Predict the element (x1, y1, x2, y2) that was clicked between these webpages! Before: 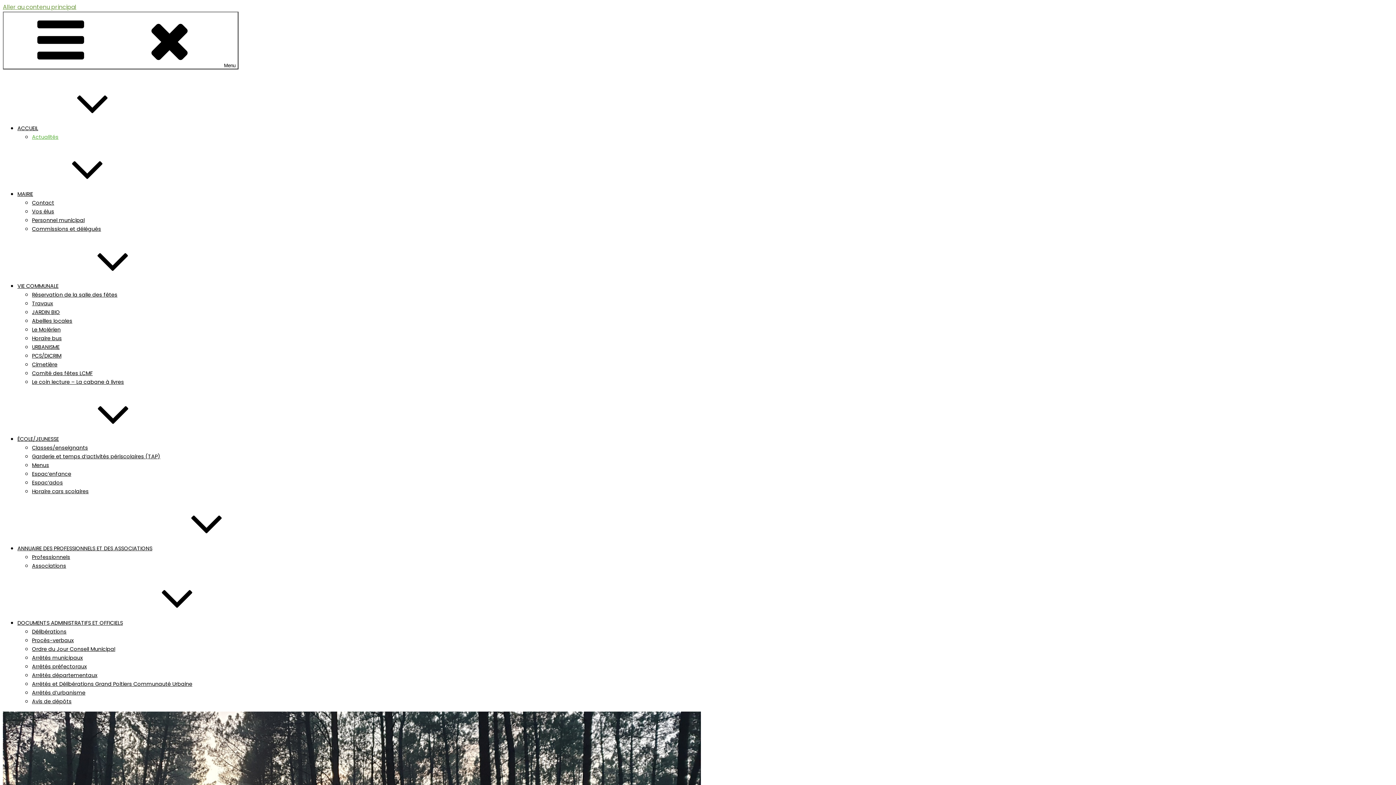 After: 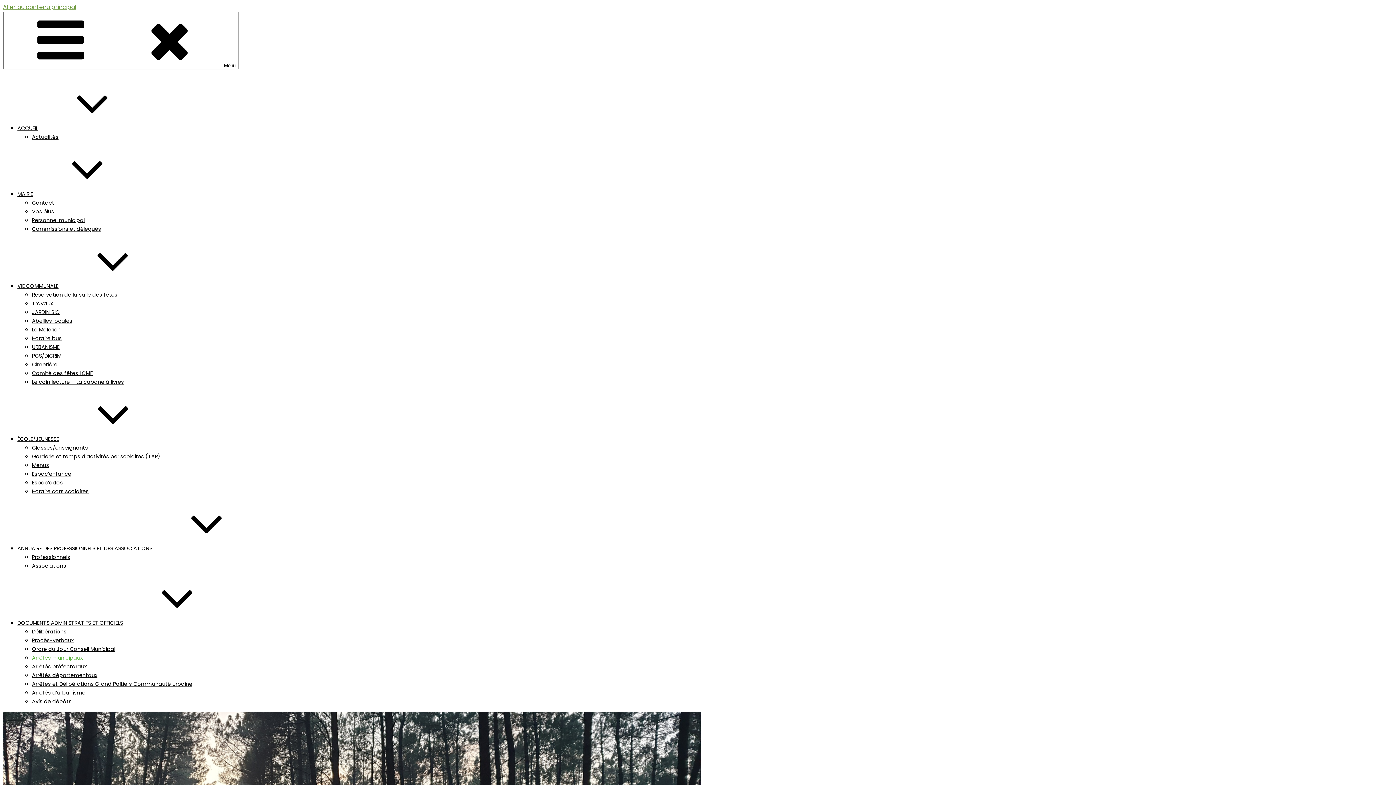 Action: label: Arrêtés municipaux bbox: (32, 654, 82, 661)